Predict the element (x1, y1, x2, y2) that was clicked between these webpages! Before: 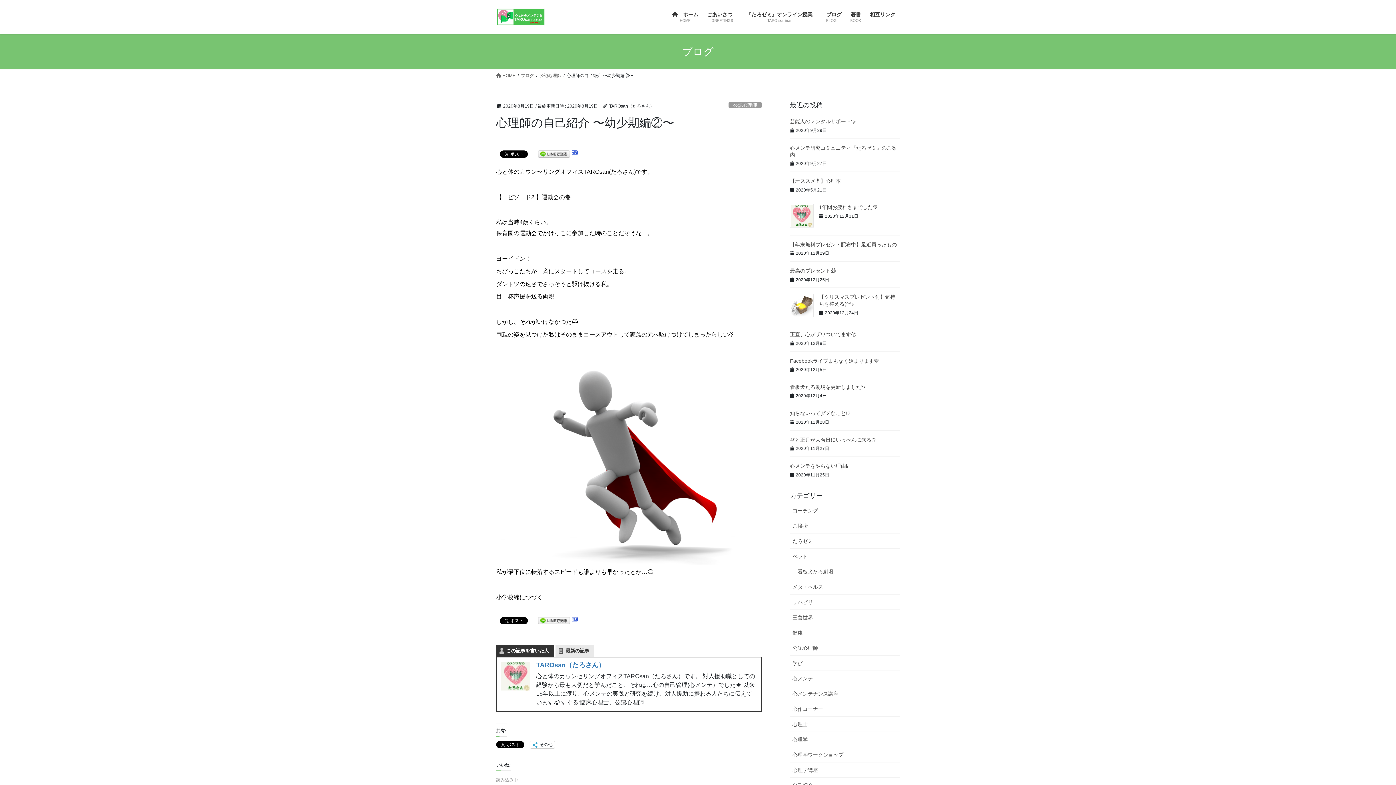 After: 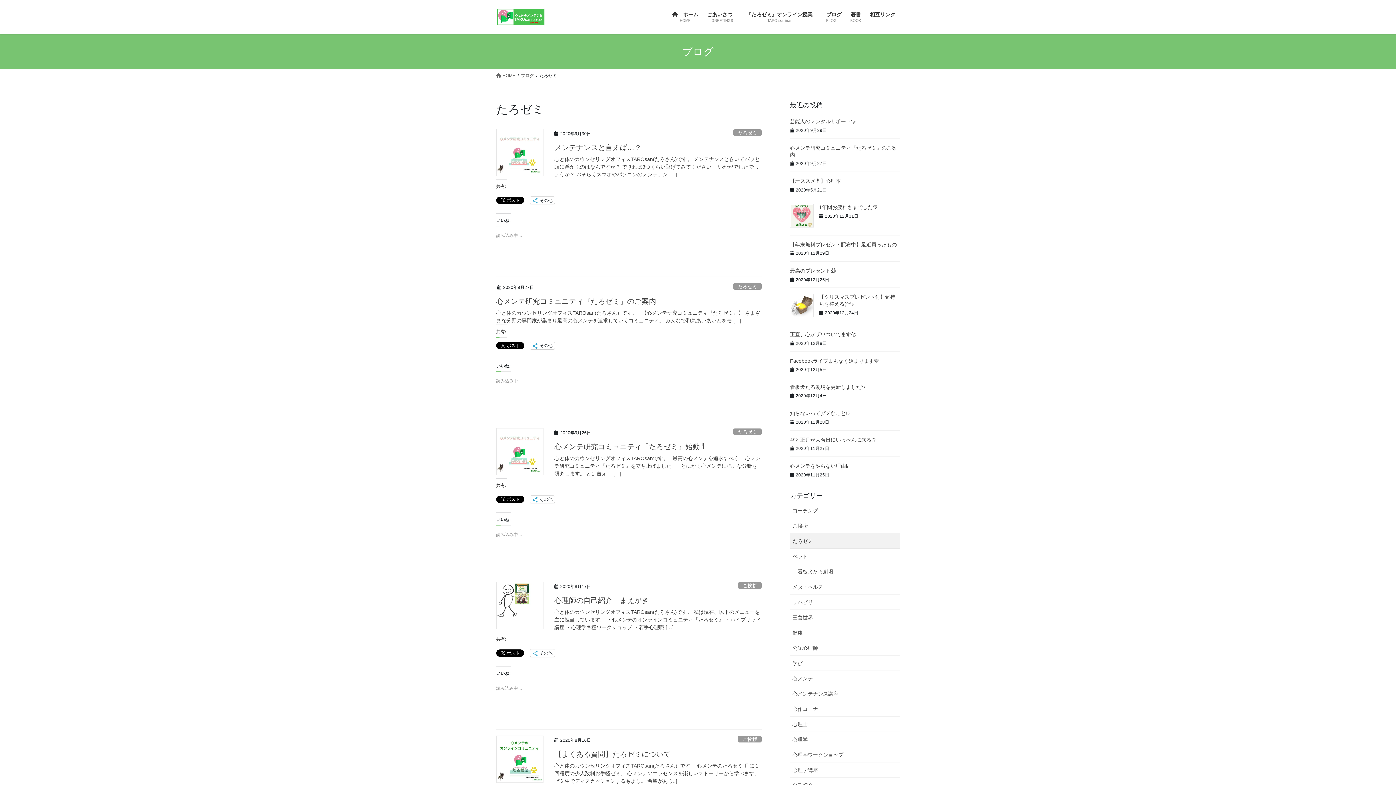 Action: bbox: (790, 533, 900, 549) label: たろゼミ